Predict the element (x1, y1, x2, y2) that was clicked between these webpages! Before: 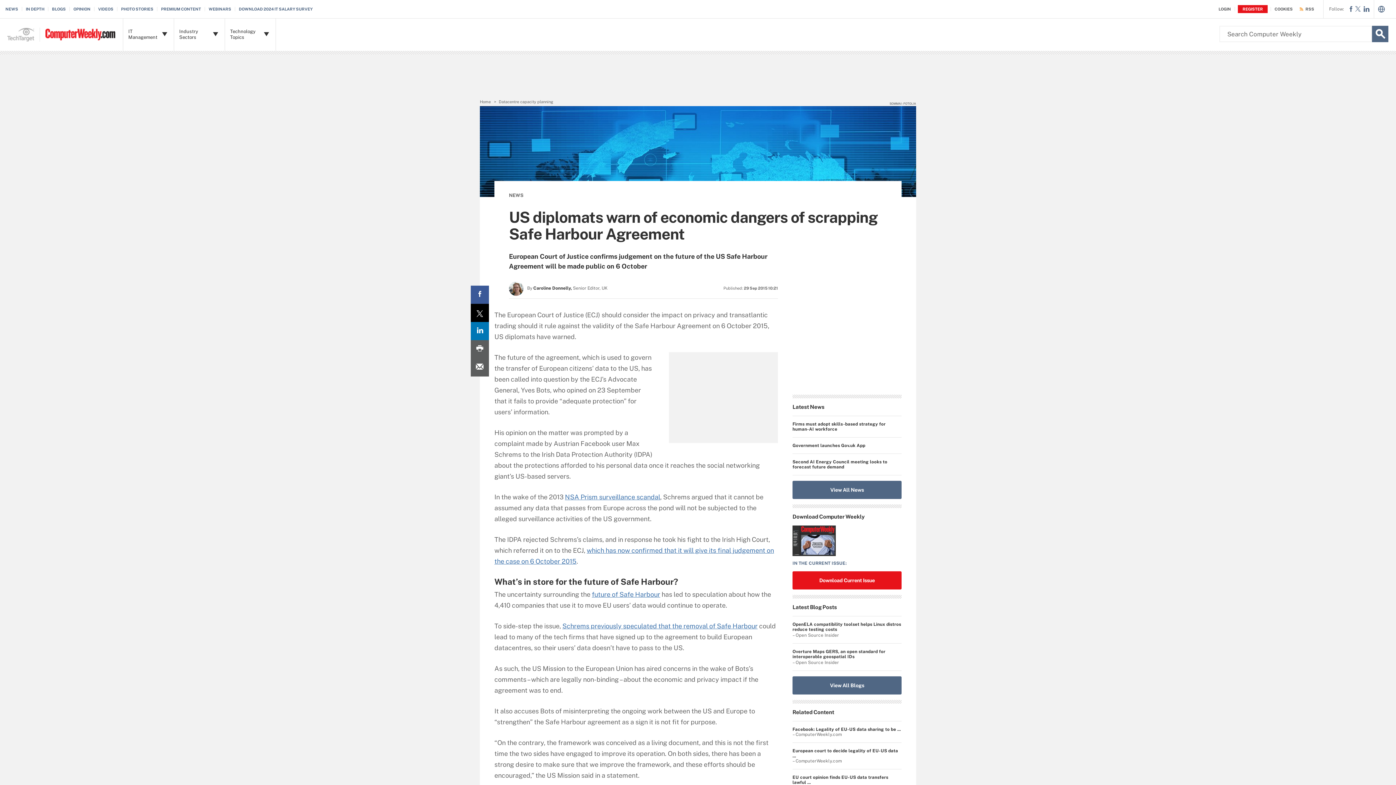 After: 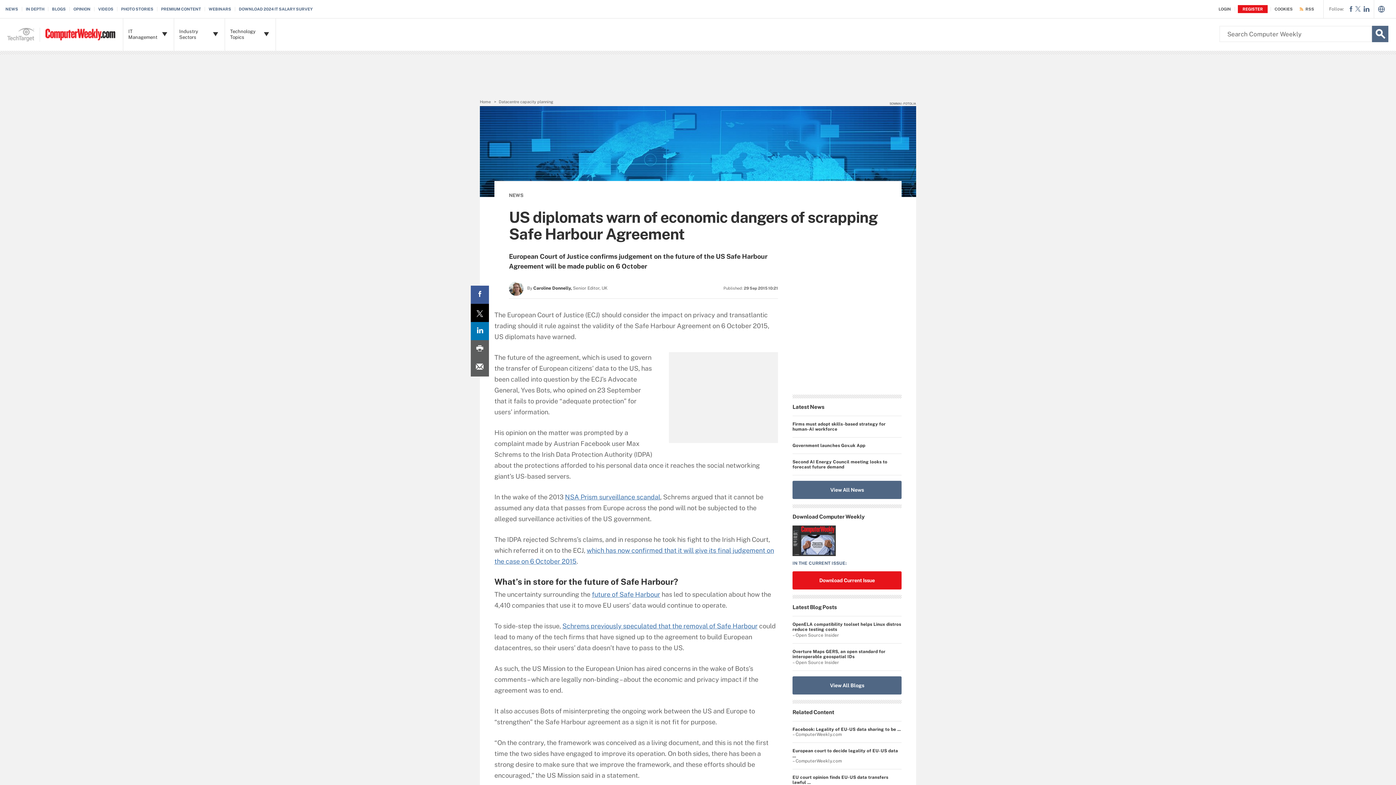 Action: bbox: (470, 304, 489, 322) label: Twitter share